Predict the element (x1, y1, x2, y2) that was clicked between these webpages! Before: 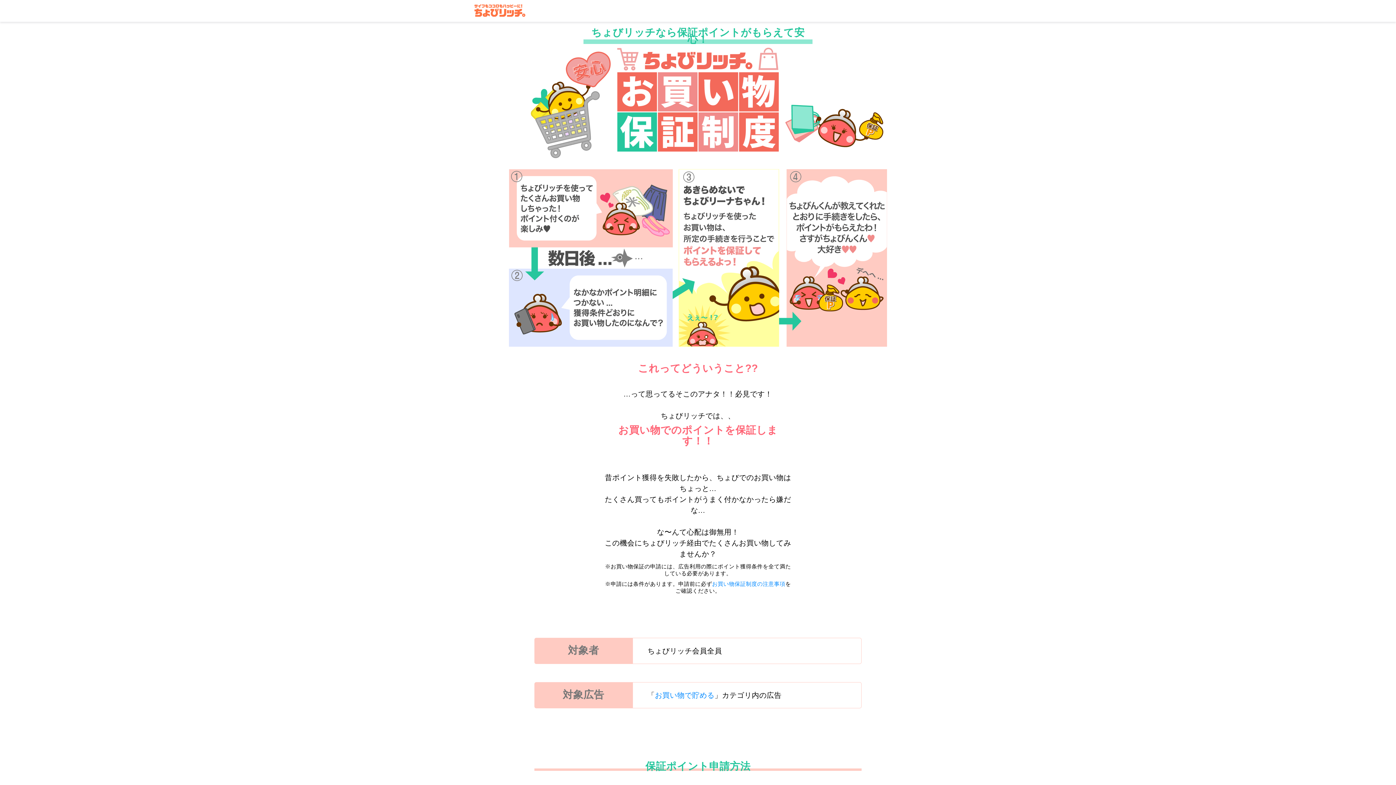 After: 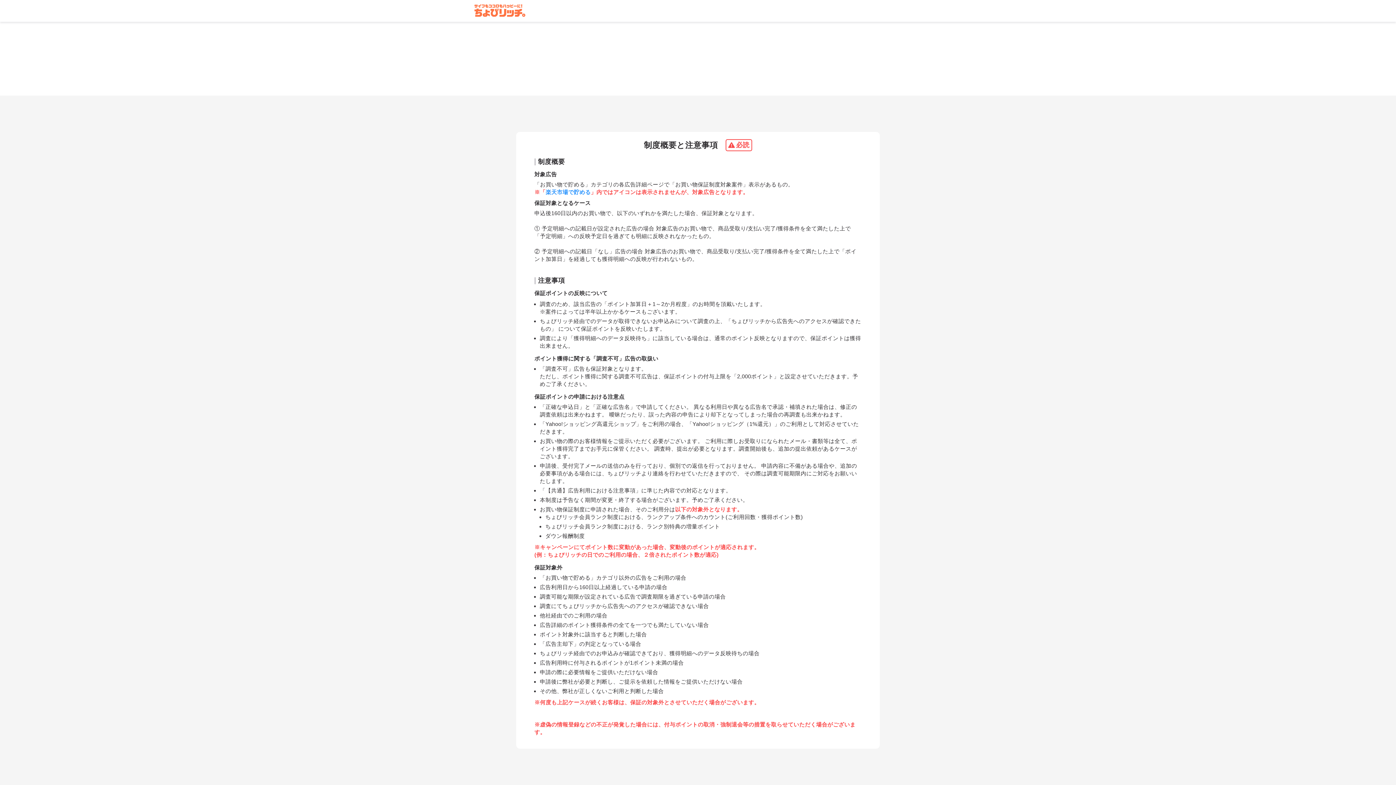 Action: label: お買い物保証制度の注意事項 bbox: (712, 581, 785, 587)